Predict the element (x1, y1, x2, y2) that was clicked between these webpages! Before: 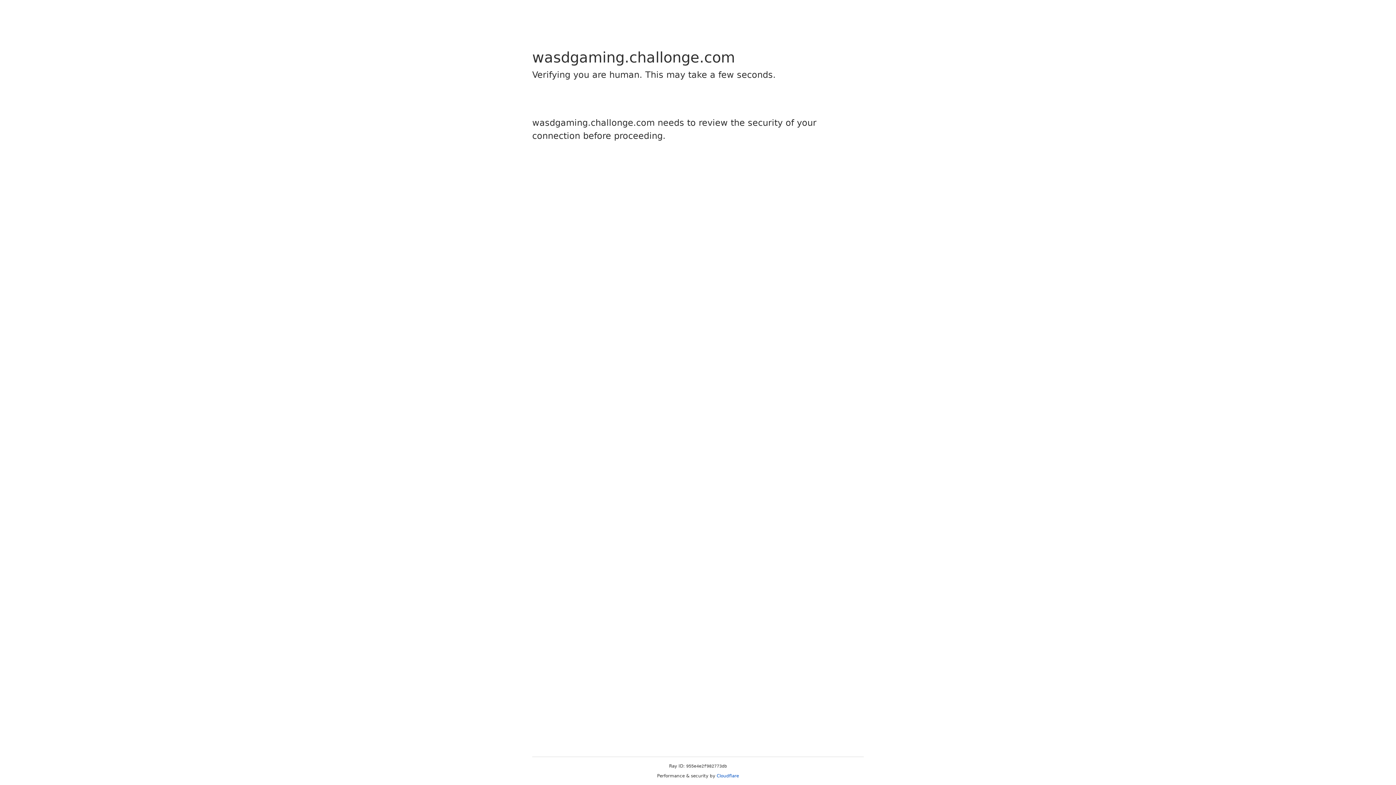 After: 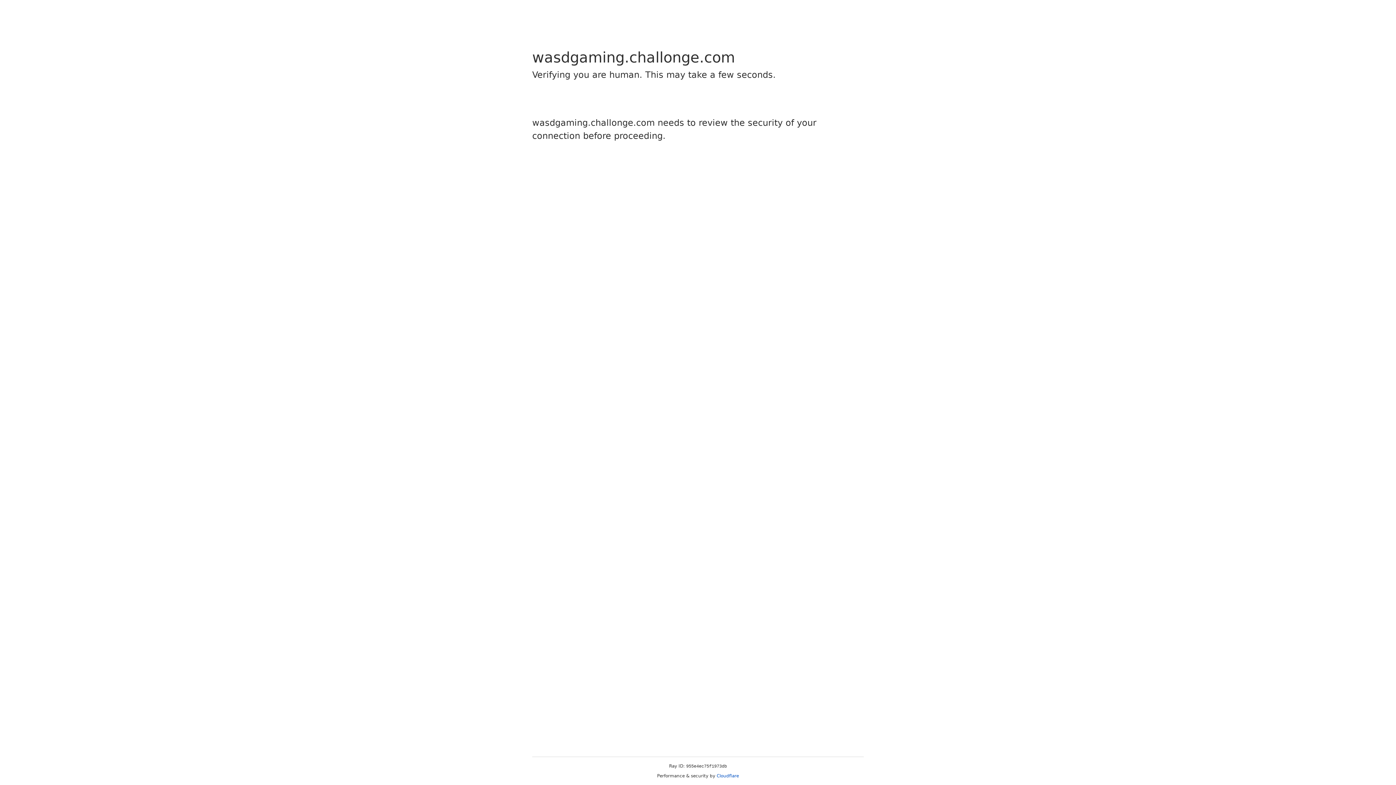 Action: label: Cloudflare bbox: (716, 773, 739, 778)